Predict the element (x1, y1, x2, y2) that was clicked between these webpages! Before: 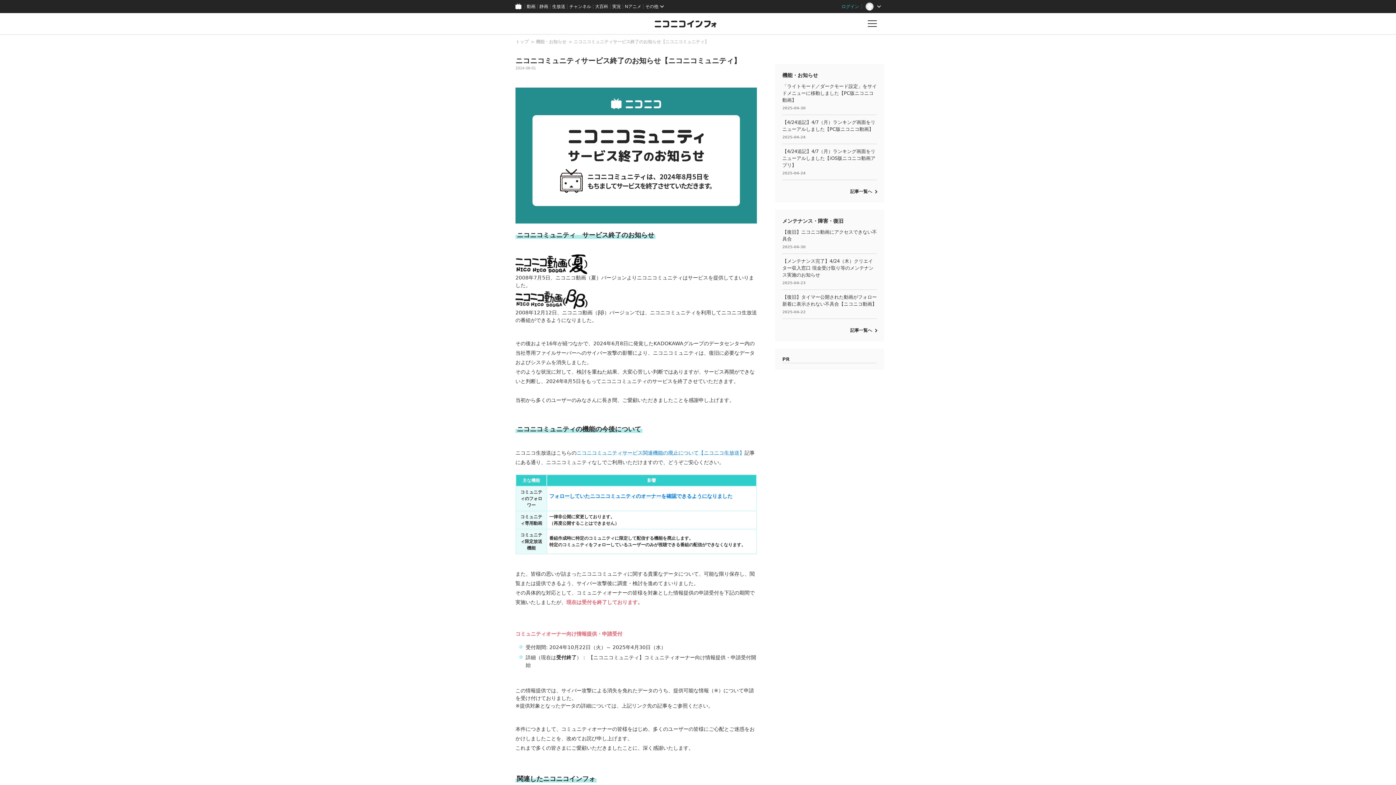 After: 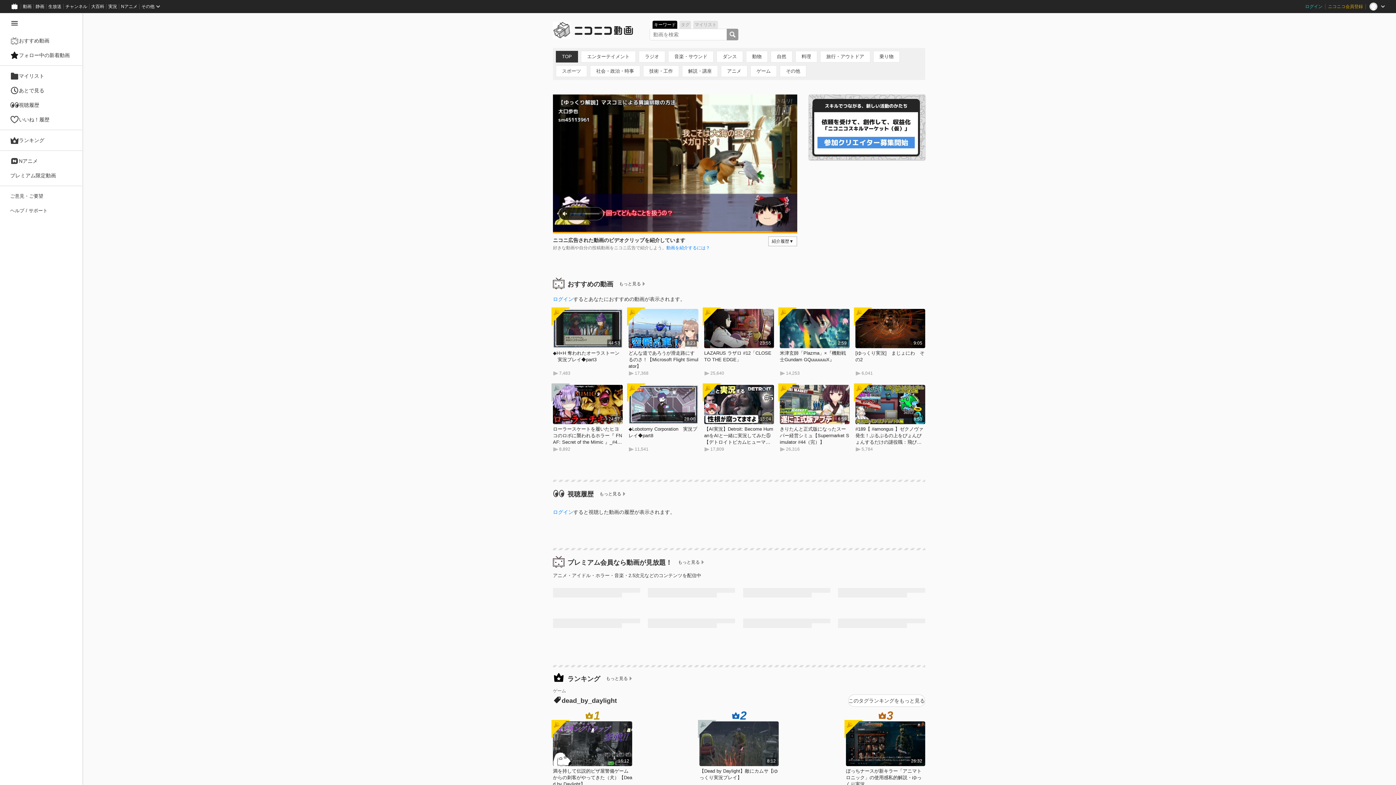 Action: label: 動画 bbox: (524, 0, 537, 13)